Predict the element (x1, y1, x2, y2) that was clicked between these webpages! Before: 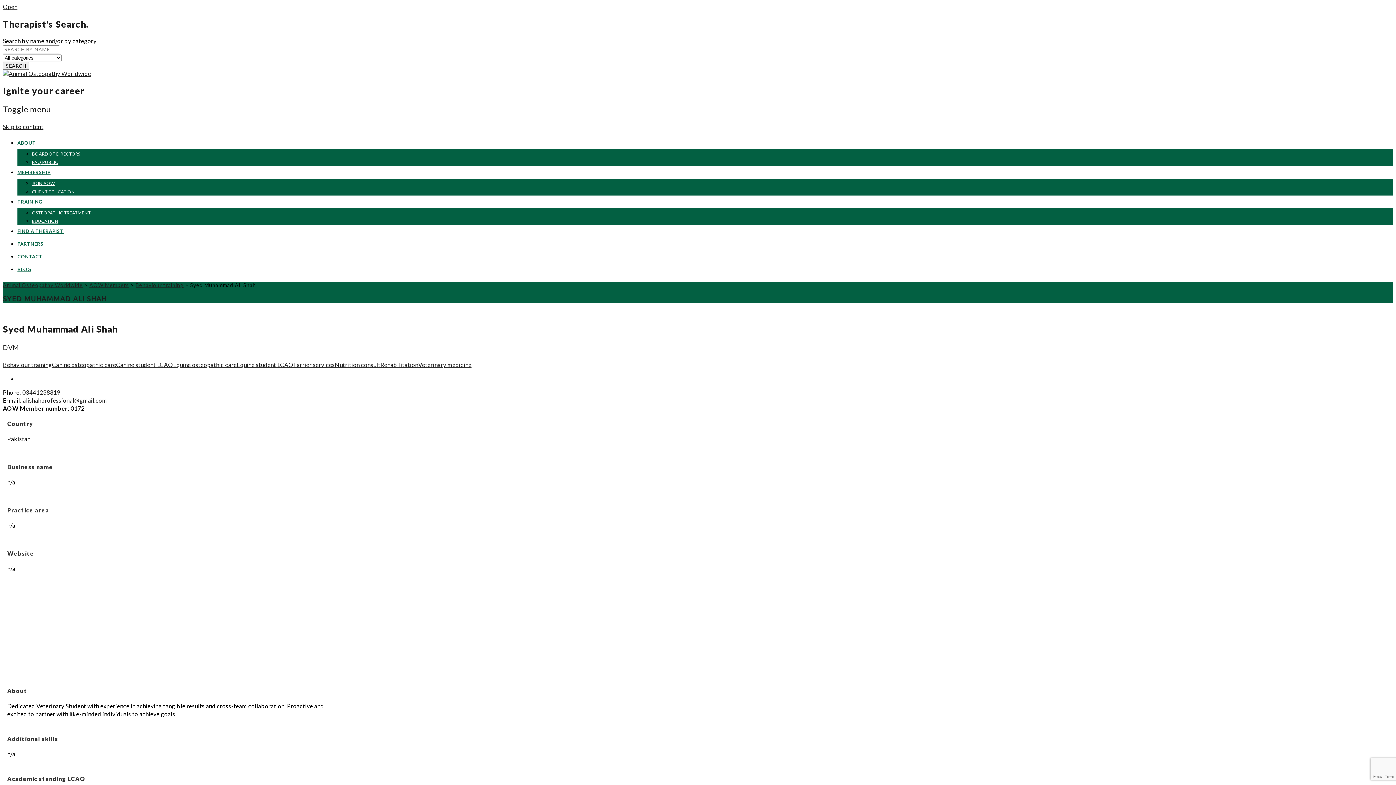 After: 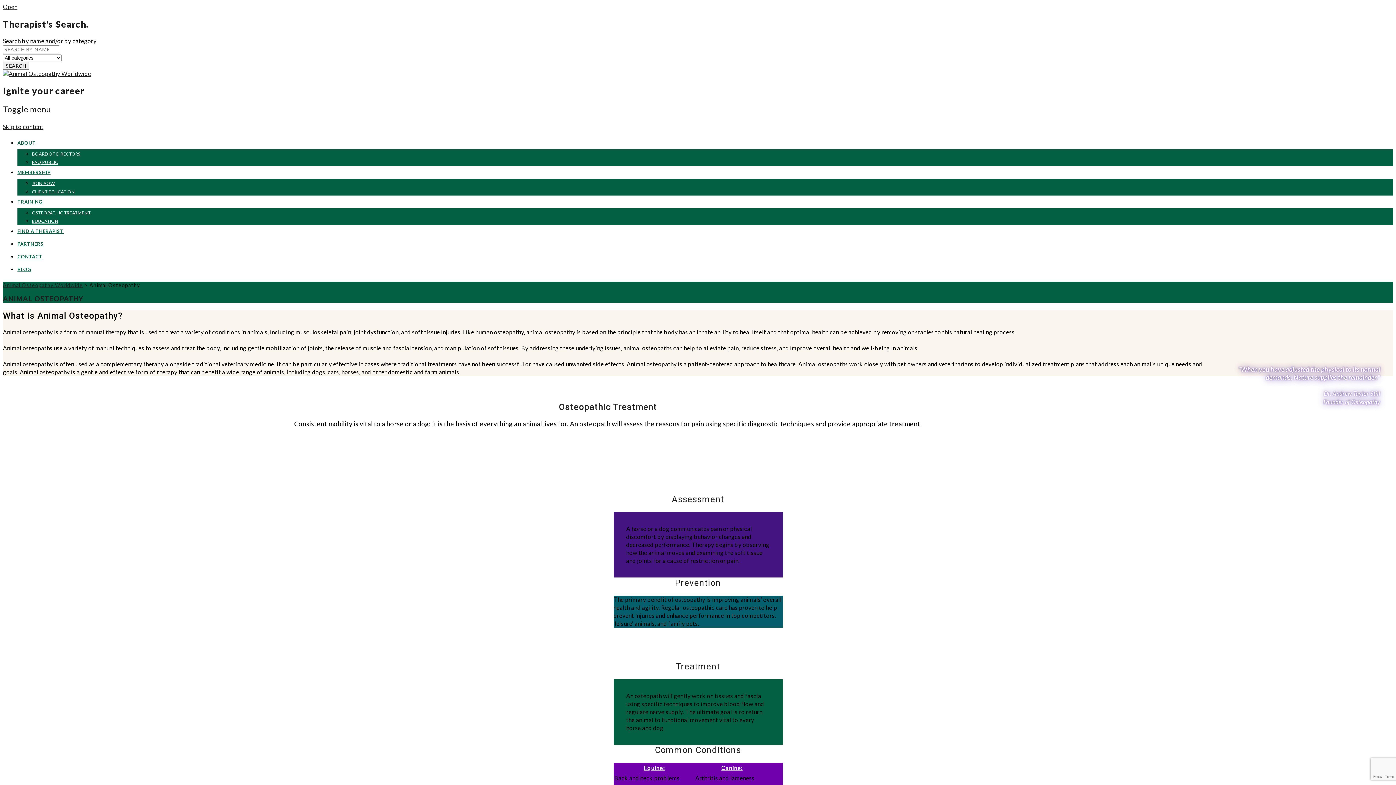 Action: label: OSTEOPATHIC TREATMENT bbox: (32, 210, 90, 215)